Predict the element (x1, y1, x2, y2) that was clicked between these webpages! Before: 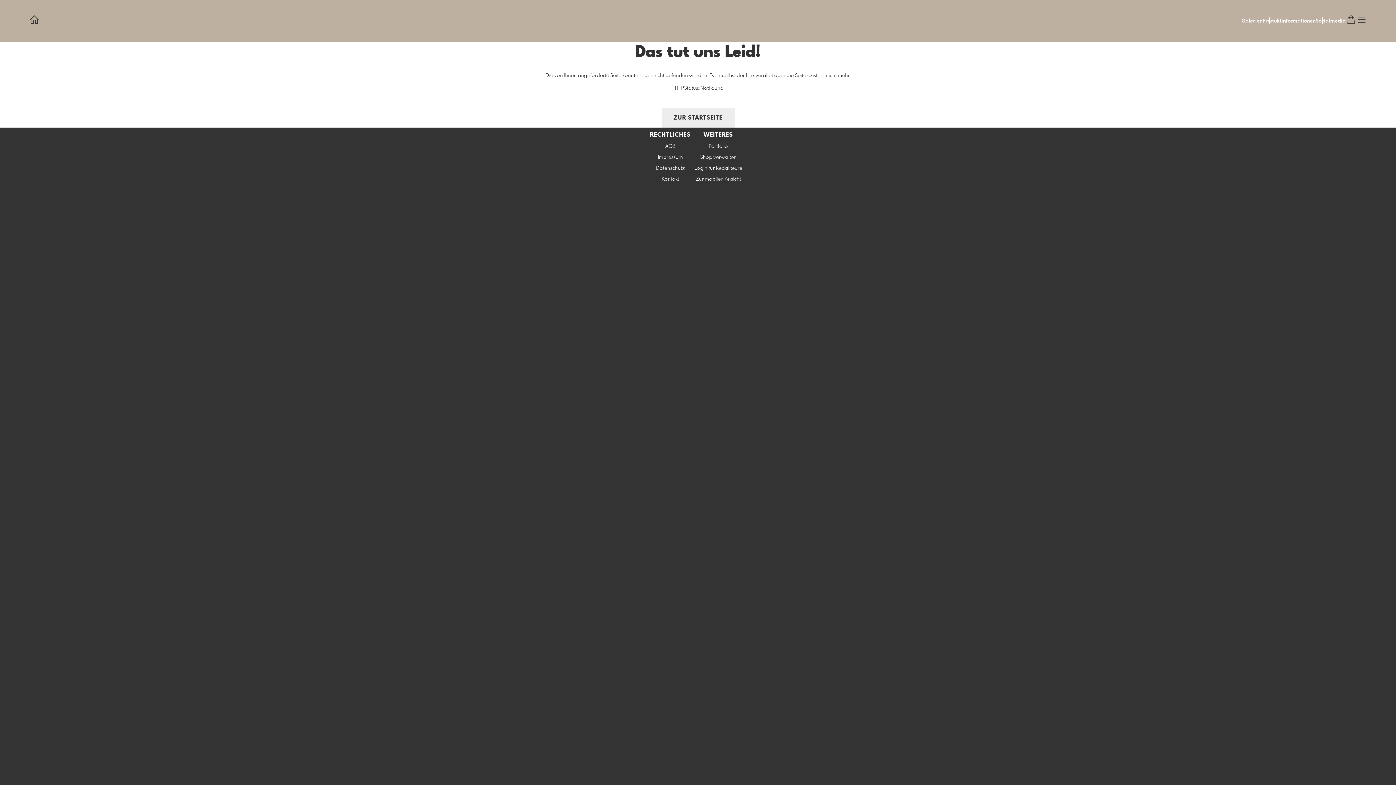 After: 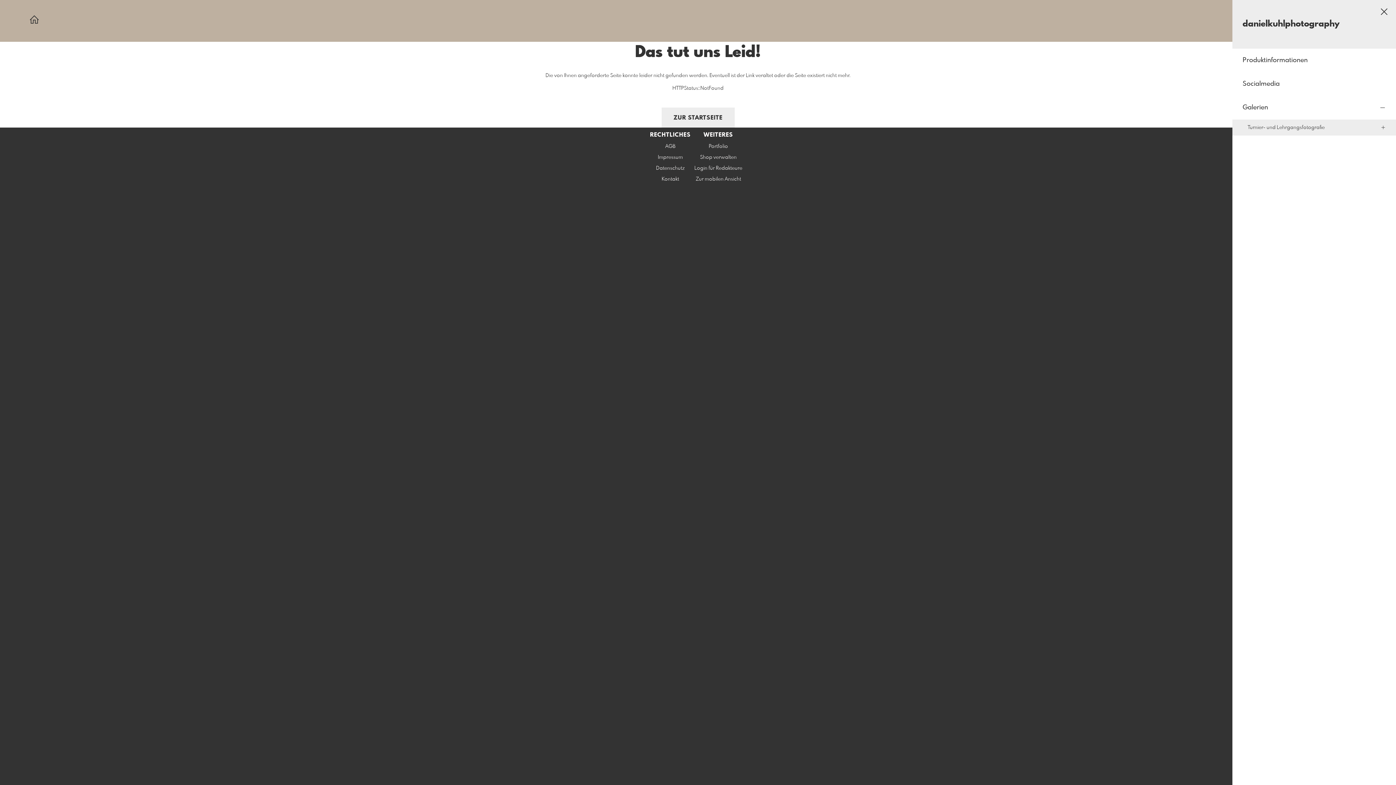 Action: label: Galerien bbox: (1241, 18, 1262, 23)